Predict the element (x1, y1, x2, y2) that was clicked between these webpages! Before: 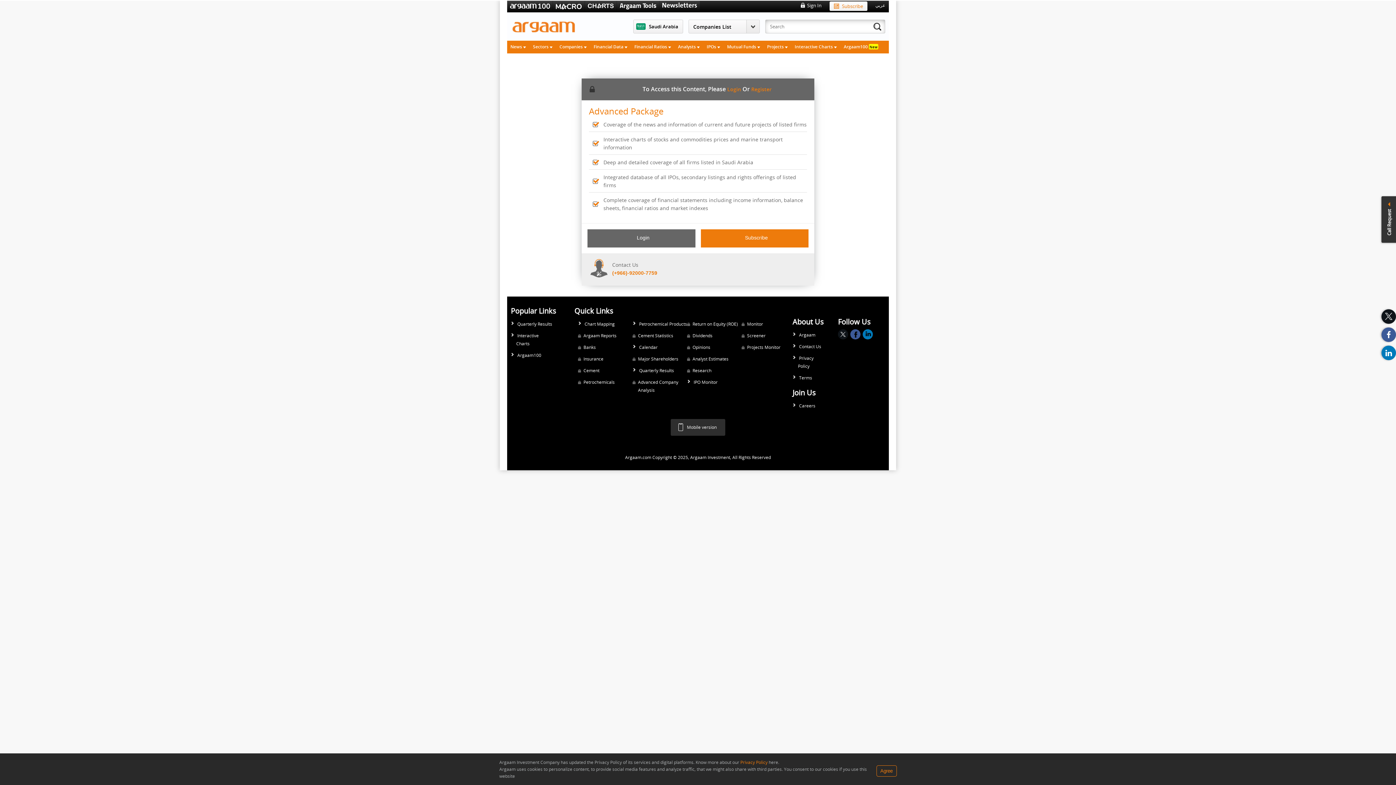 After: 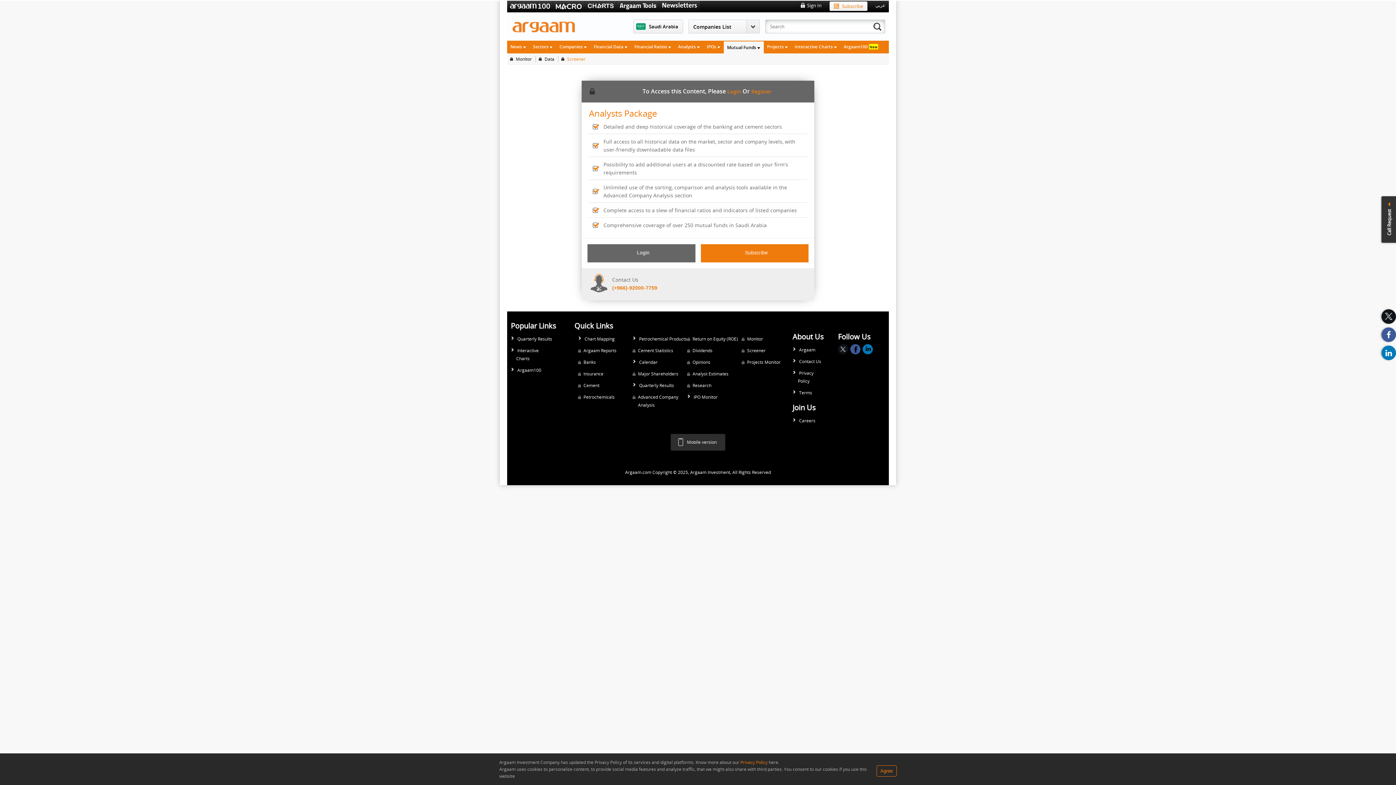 Action: bbox: (741, 332, 801, 340) label: Screener